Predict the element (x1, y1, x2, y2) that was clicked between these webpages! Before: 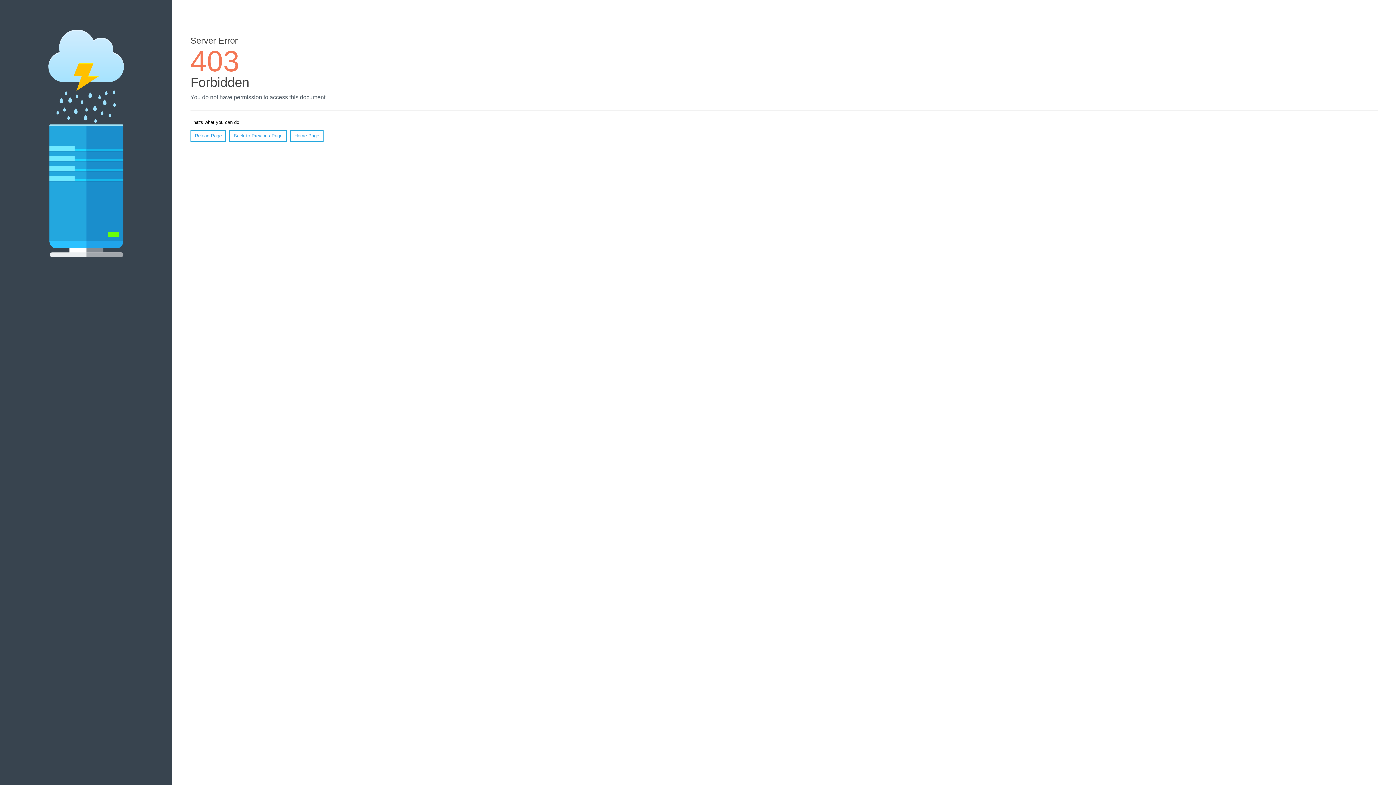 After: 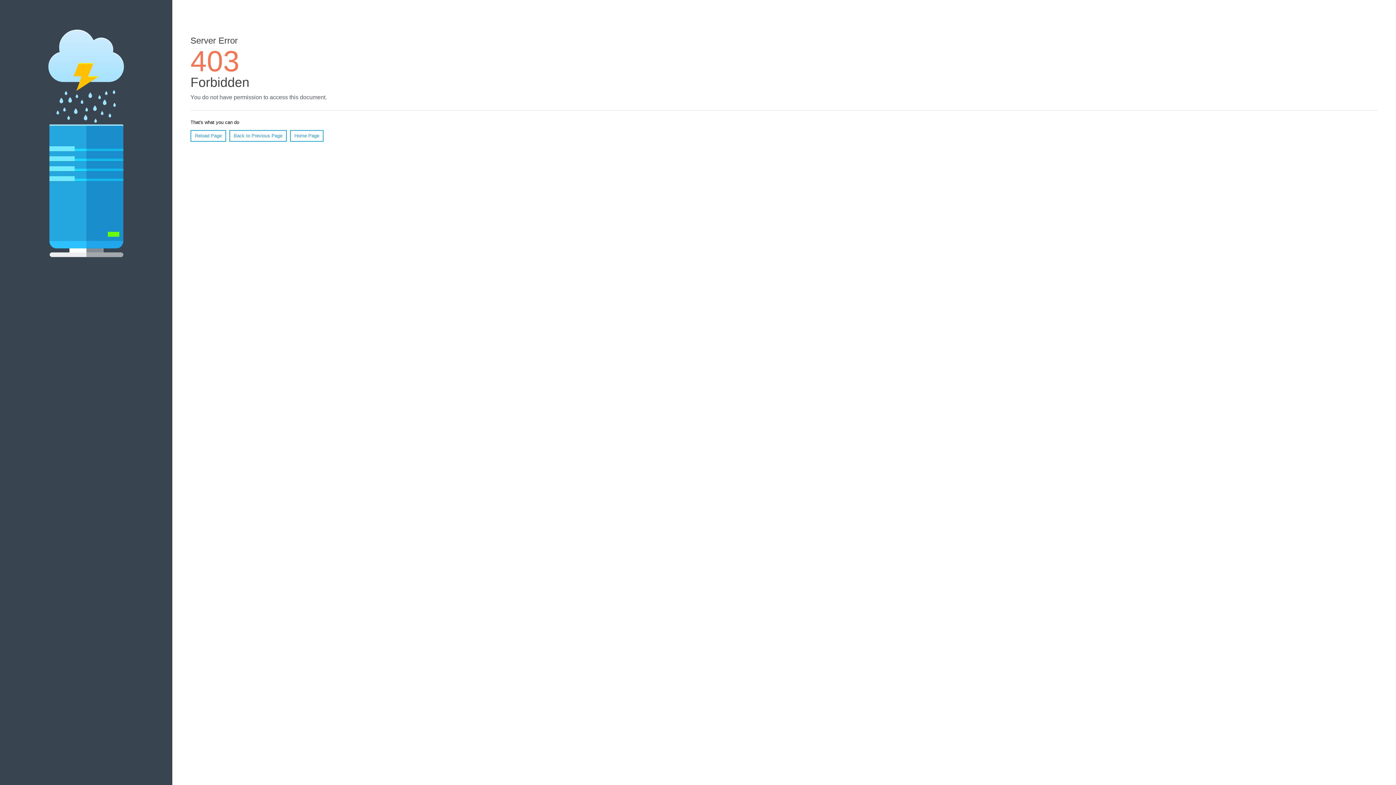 Action: label: Home Page bbox: (290, 130, 323, 141)